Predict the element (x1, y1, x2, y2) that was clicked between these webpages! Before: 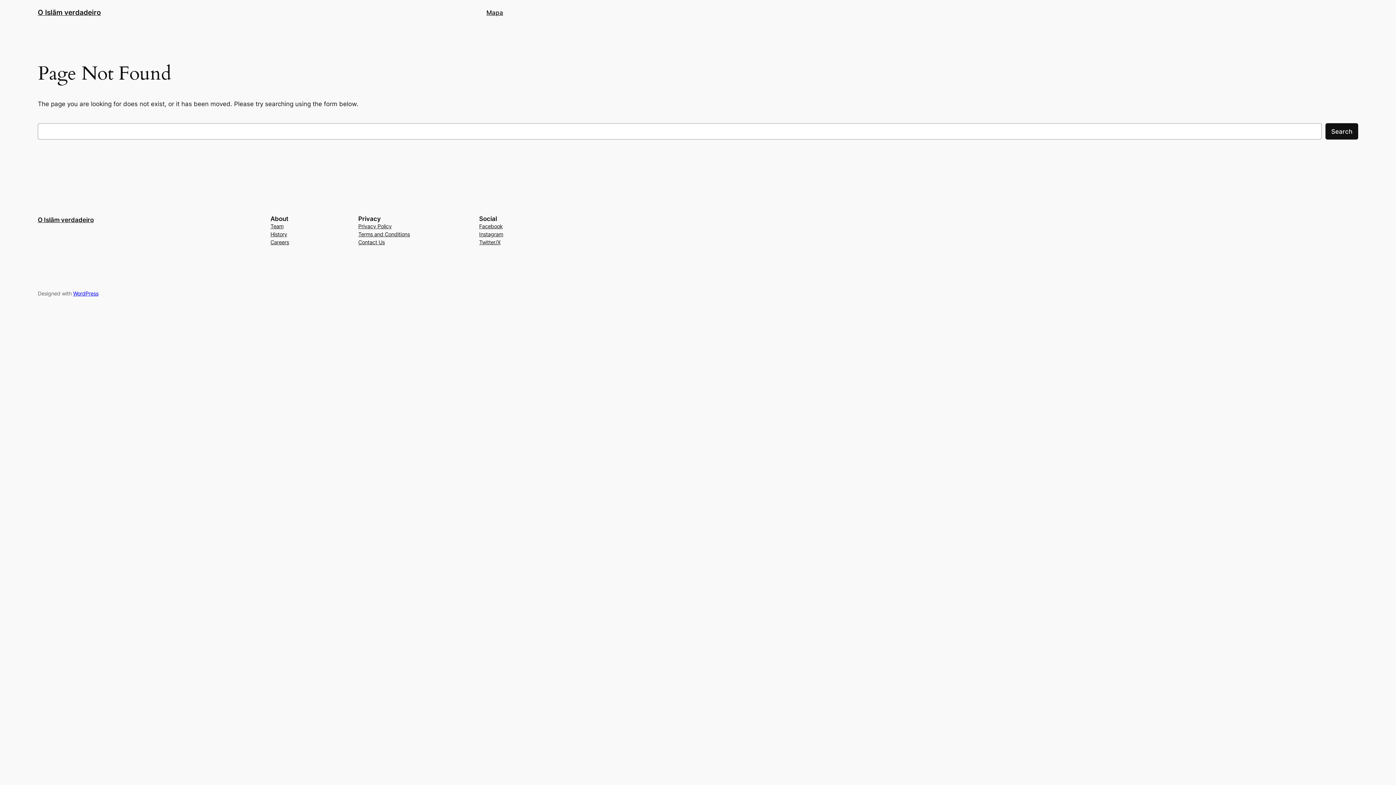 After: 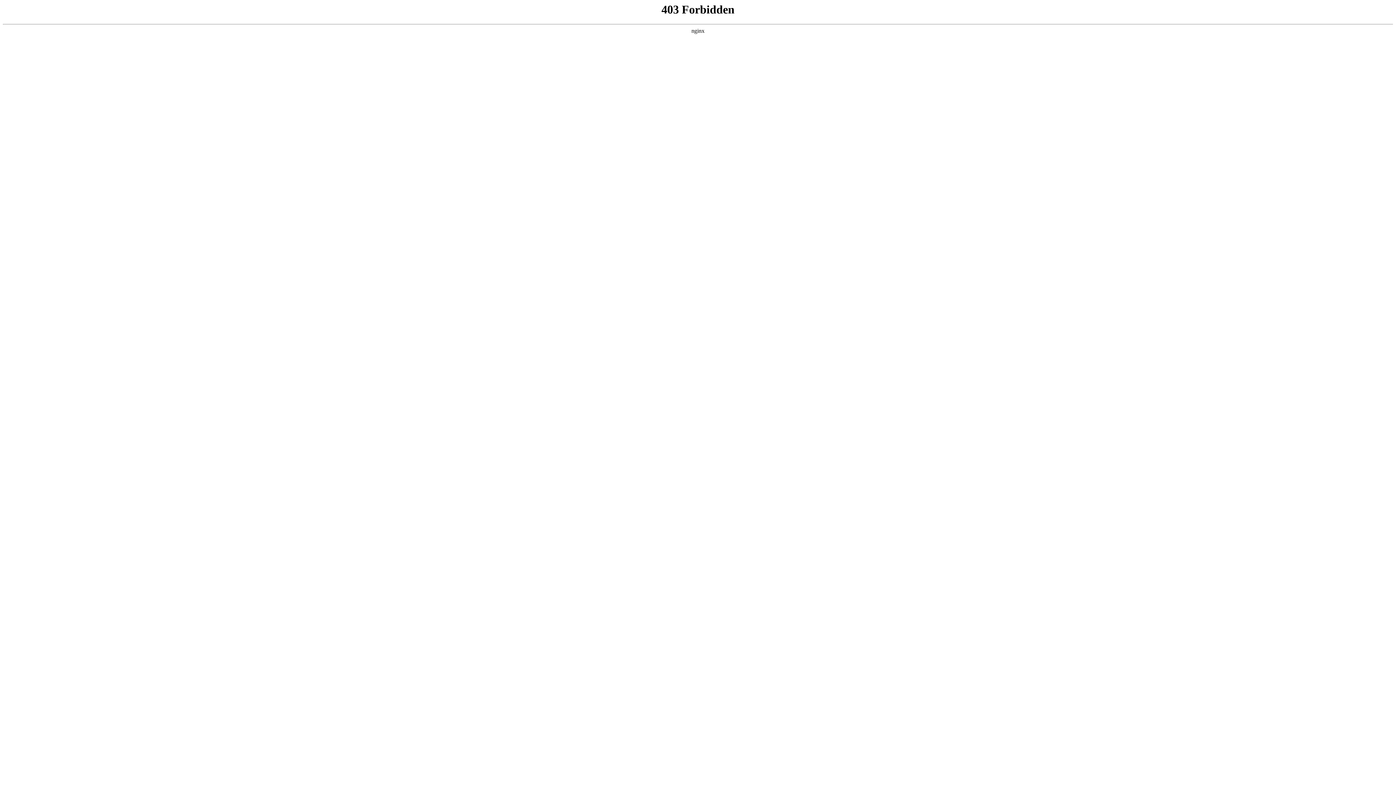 Action: label: WordPress bbox: (73, 290, 98, 296)